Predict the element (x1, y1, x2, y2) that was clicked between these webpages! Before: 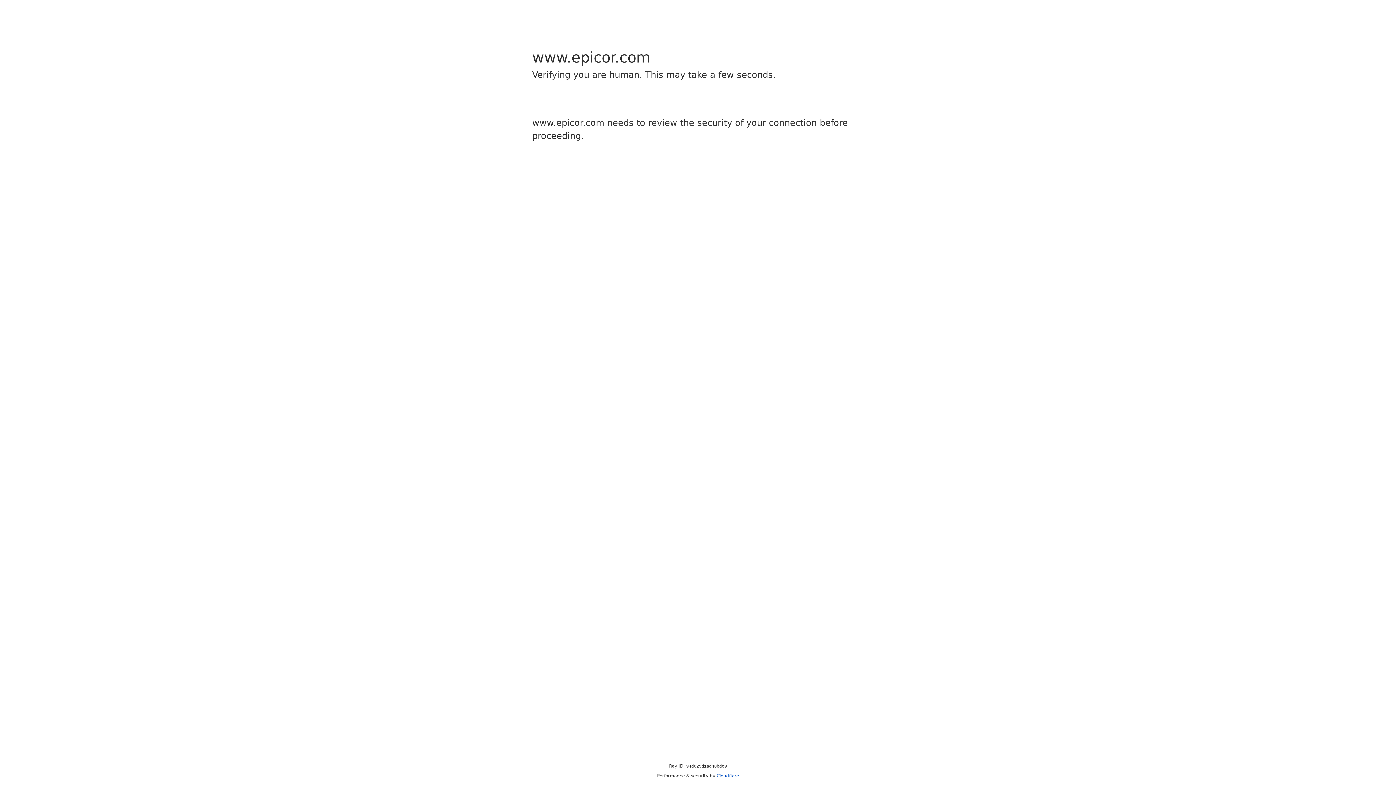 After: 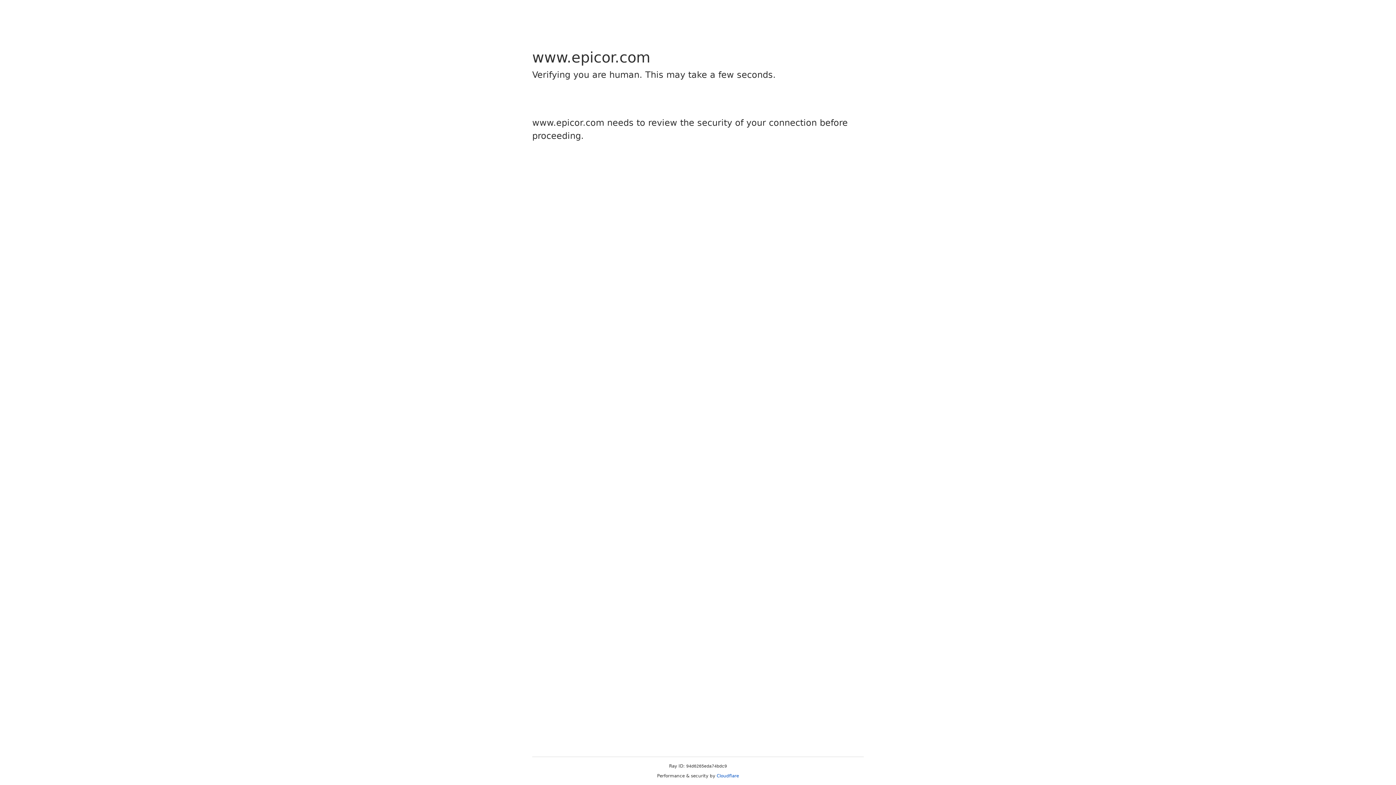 Action: bbox: (716, 773, 739, 778) label: Cloudflare